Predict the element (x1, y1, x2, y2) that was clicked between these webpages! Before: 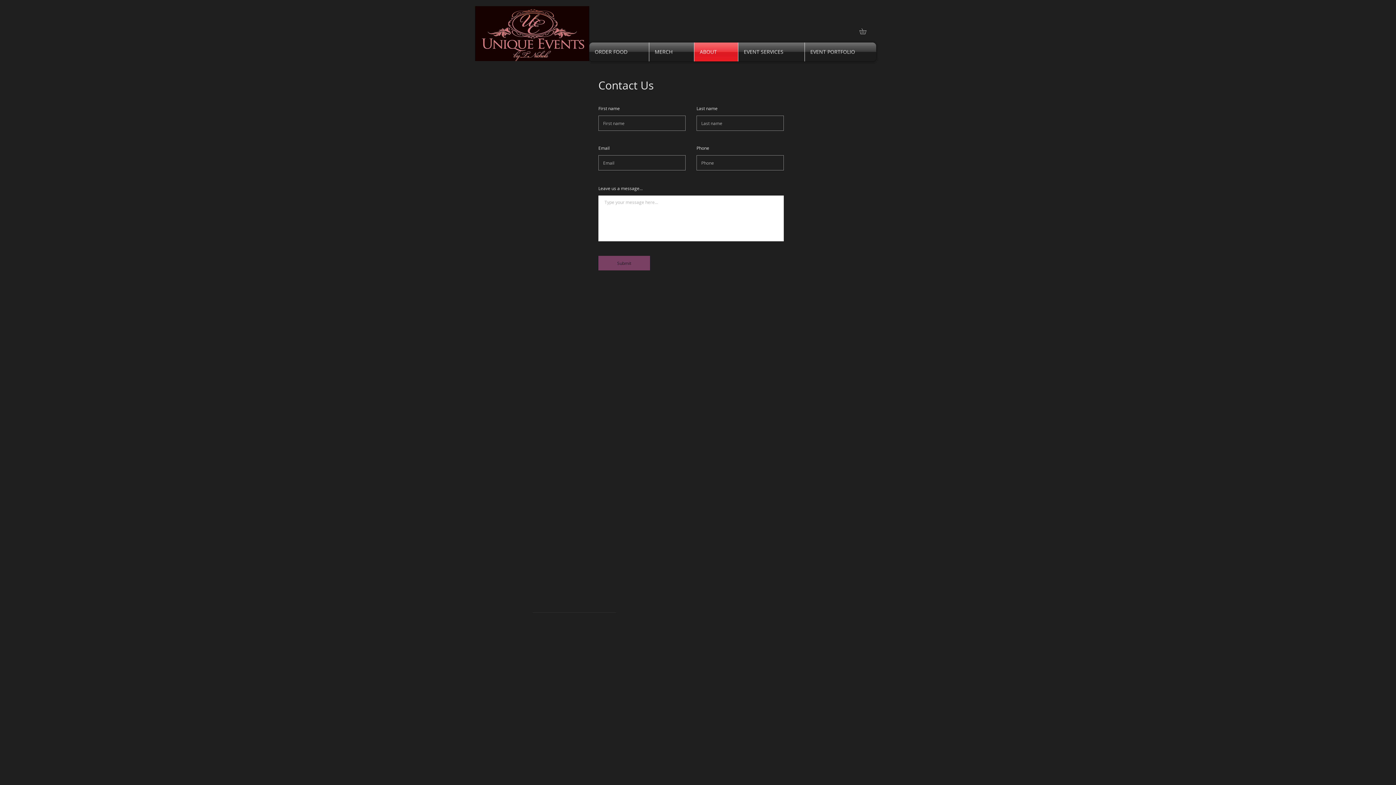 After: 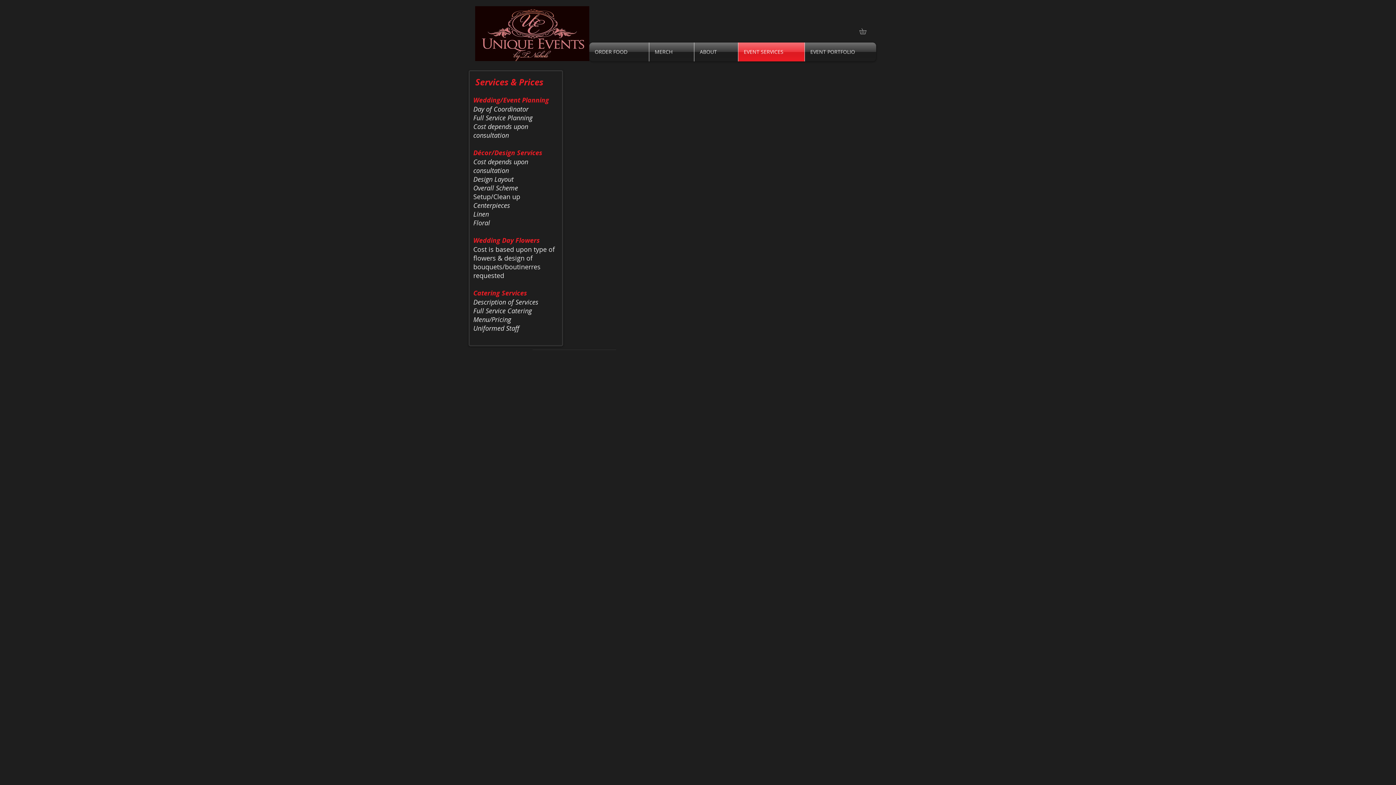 Action: label: EVENT SERVICES bbox: (738, 42, 804, 61)